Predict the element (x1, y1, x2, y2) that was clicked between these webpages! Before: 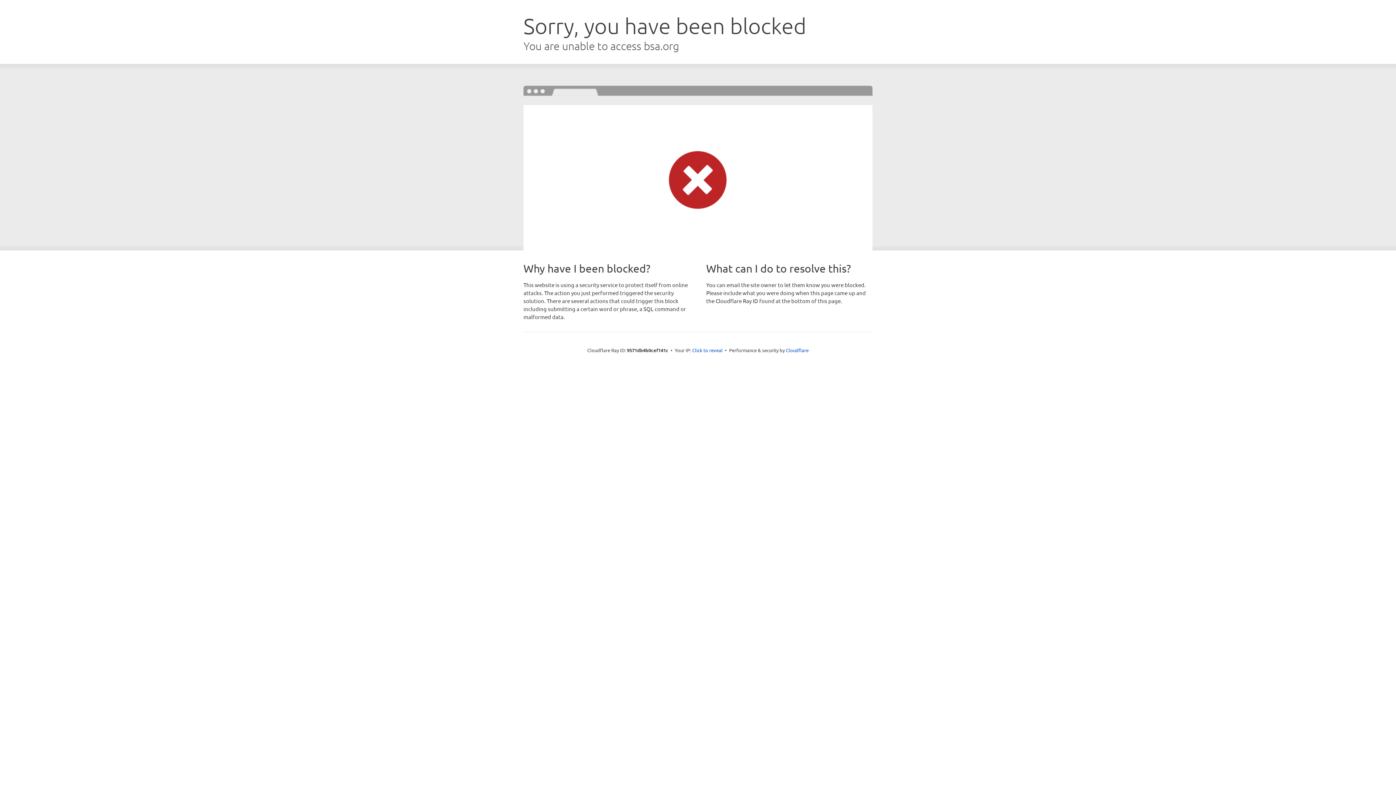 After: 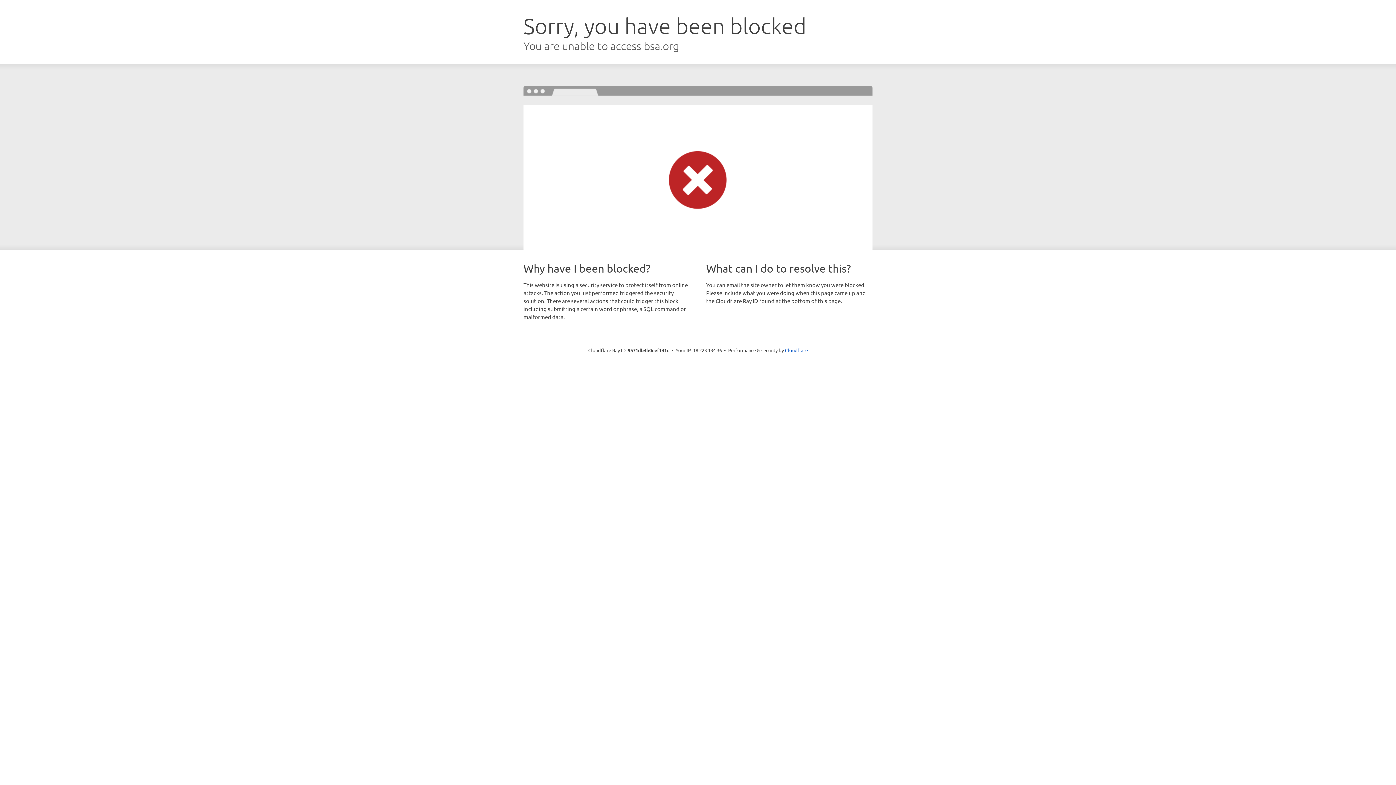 Action: label: Click to reveal bbox: (692, 346, 722, 353)